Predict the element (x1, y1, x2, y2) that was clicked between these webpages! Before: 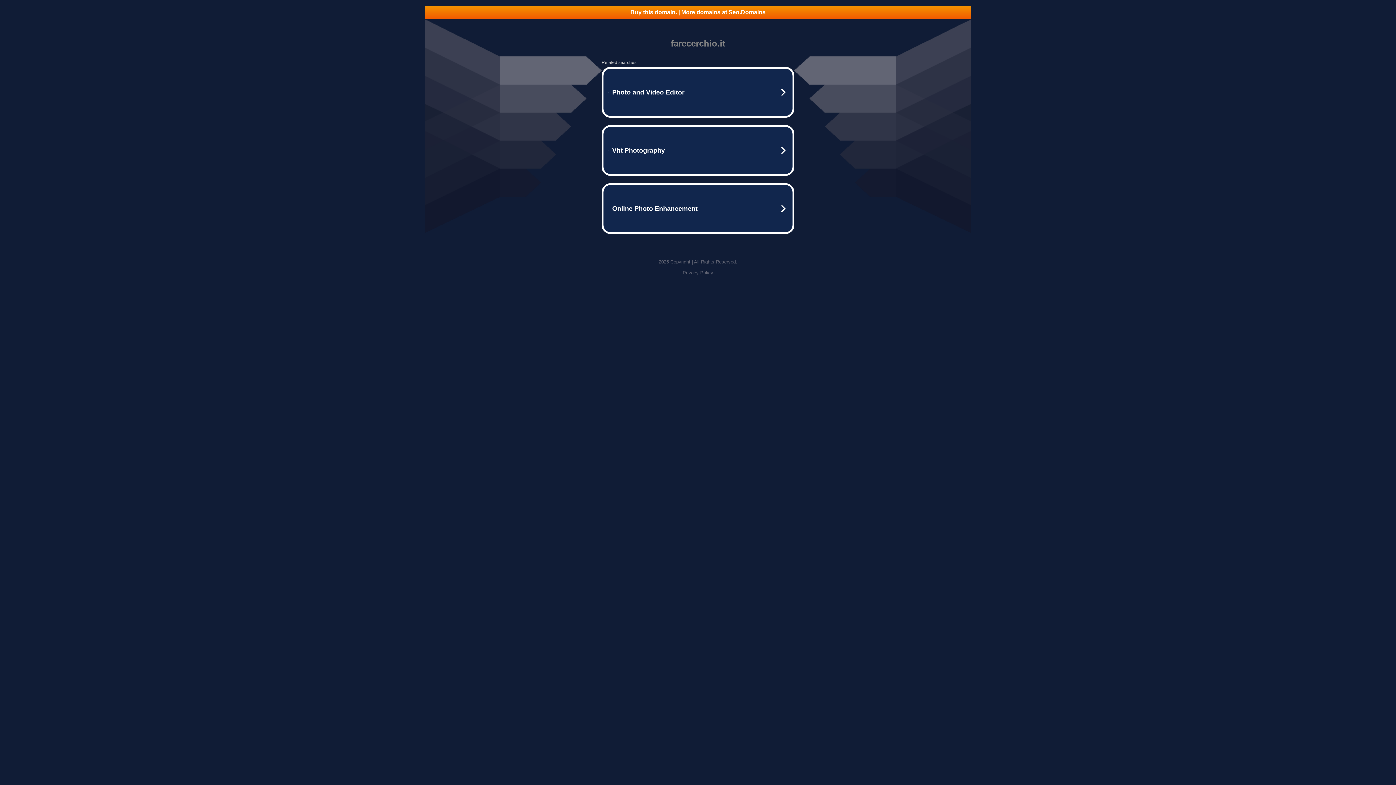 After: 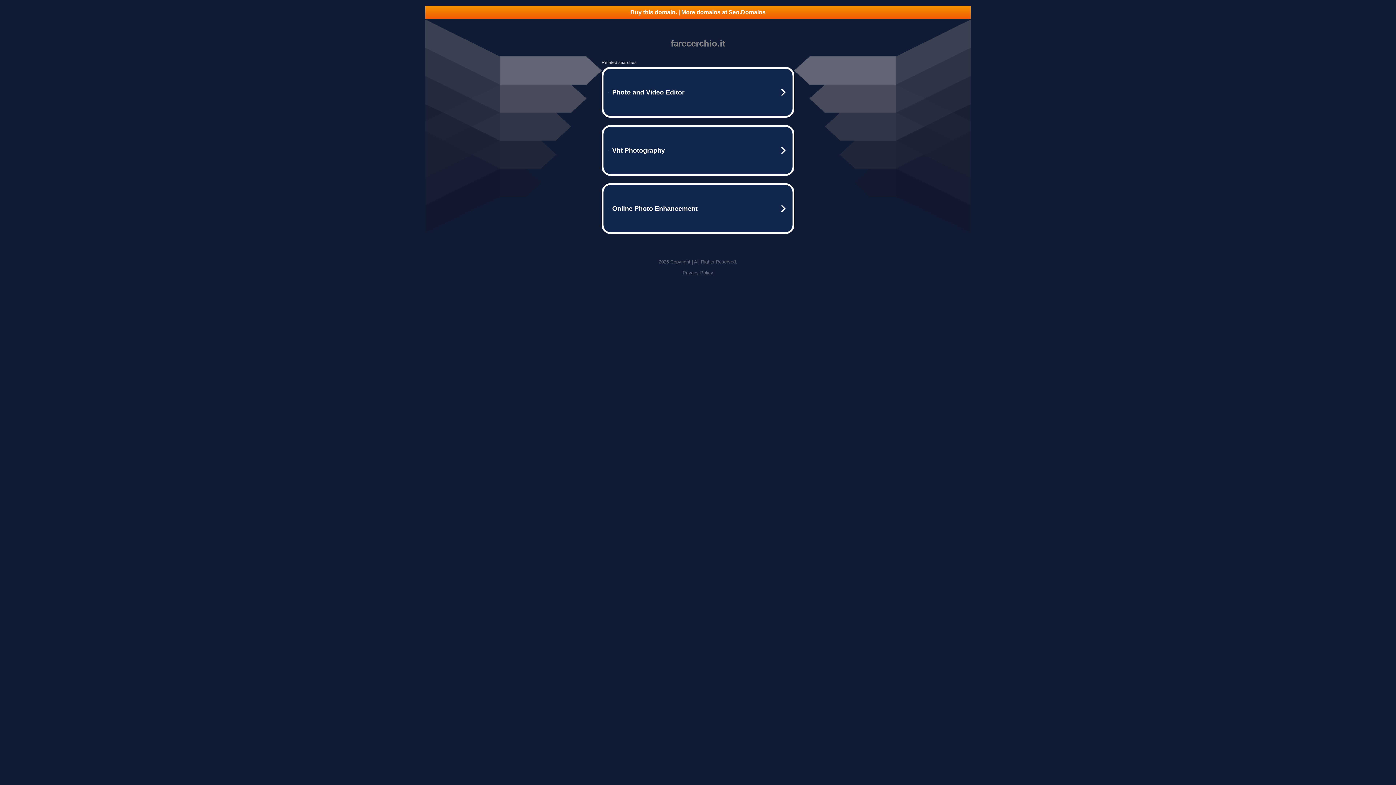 Action: label: Privacy Policy bbox: (682, 270, 713, 275)